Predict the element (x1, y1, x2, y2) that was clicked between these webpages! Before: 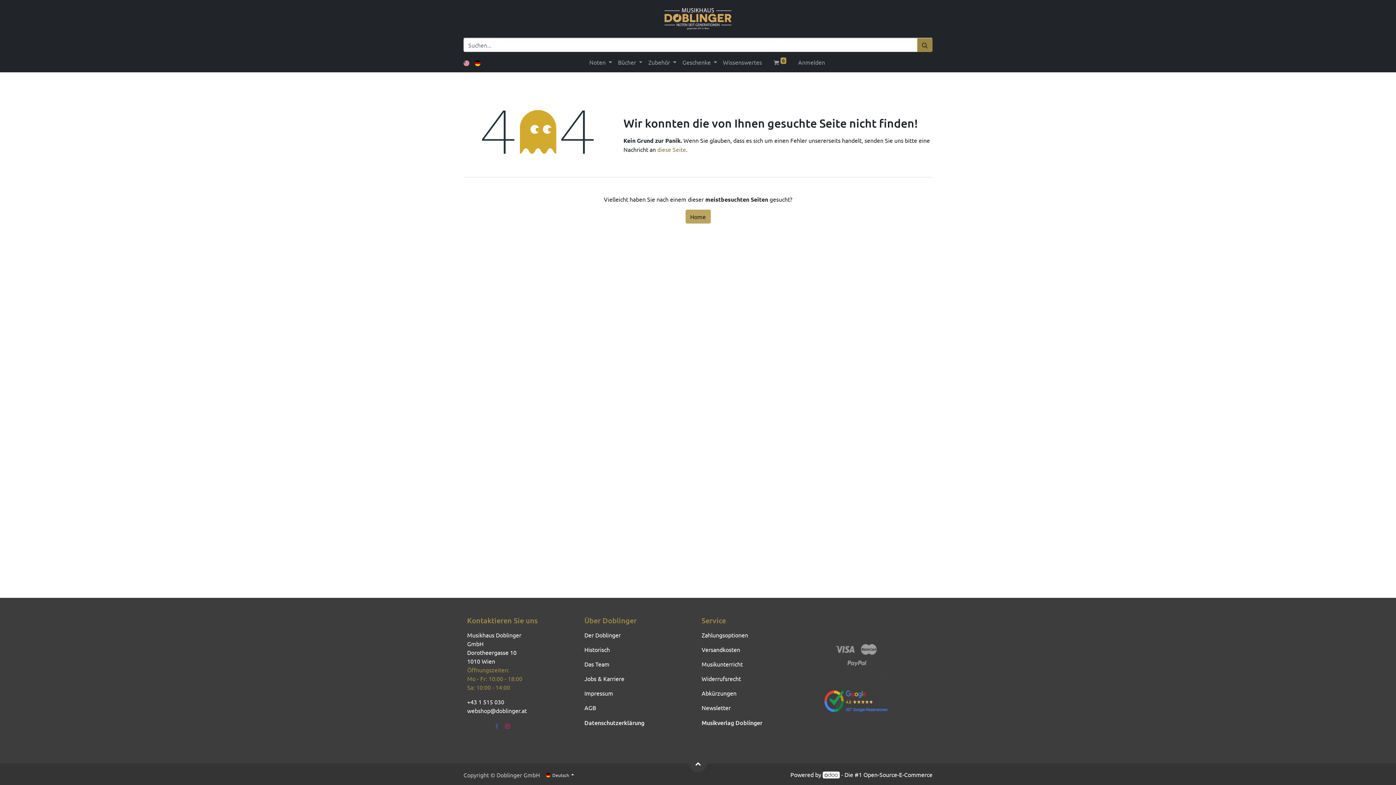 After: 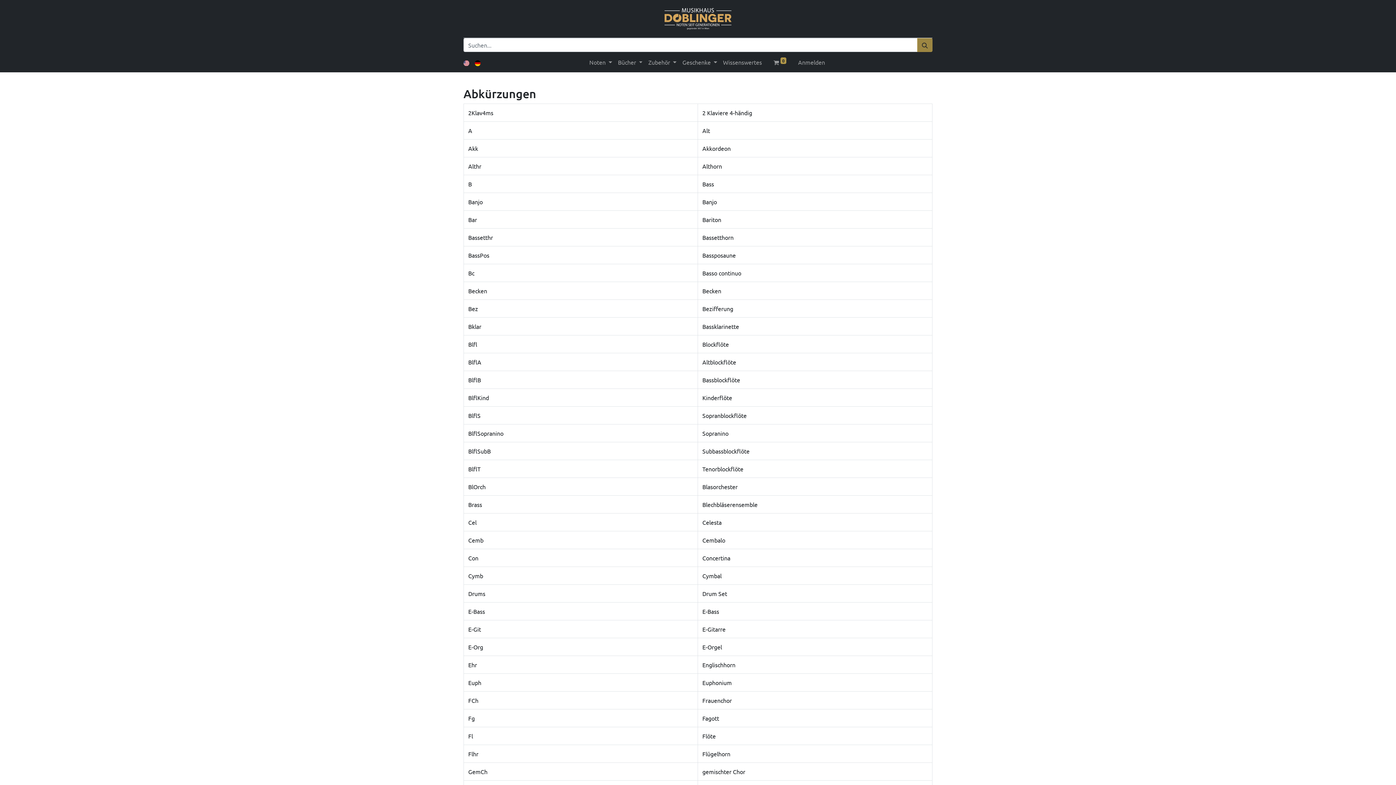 Action: label: Abkürzungen bbox: (701, 689, 736, 697)